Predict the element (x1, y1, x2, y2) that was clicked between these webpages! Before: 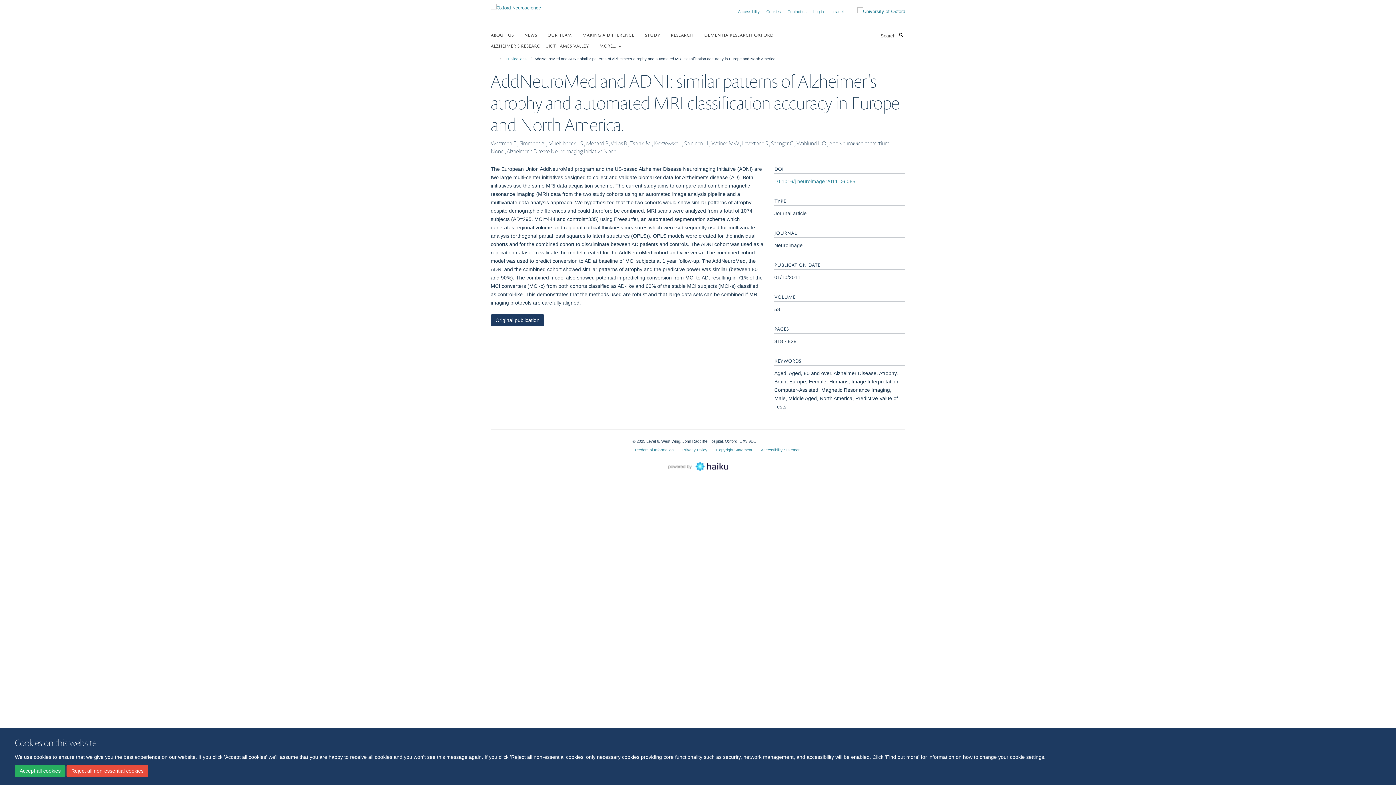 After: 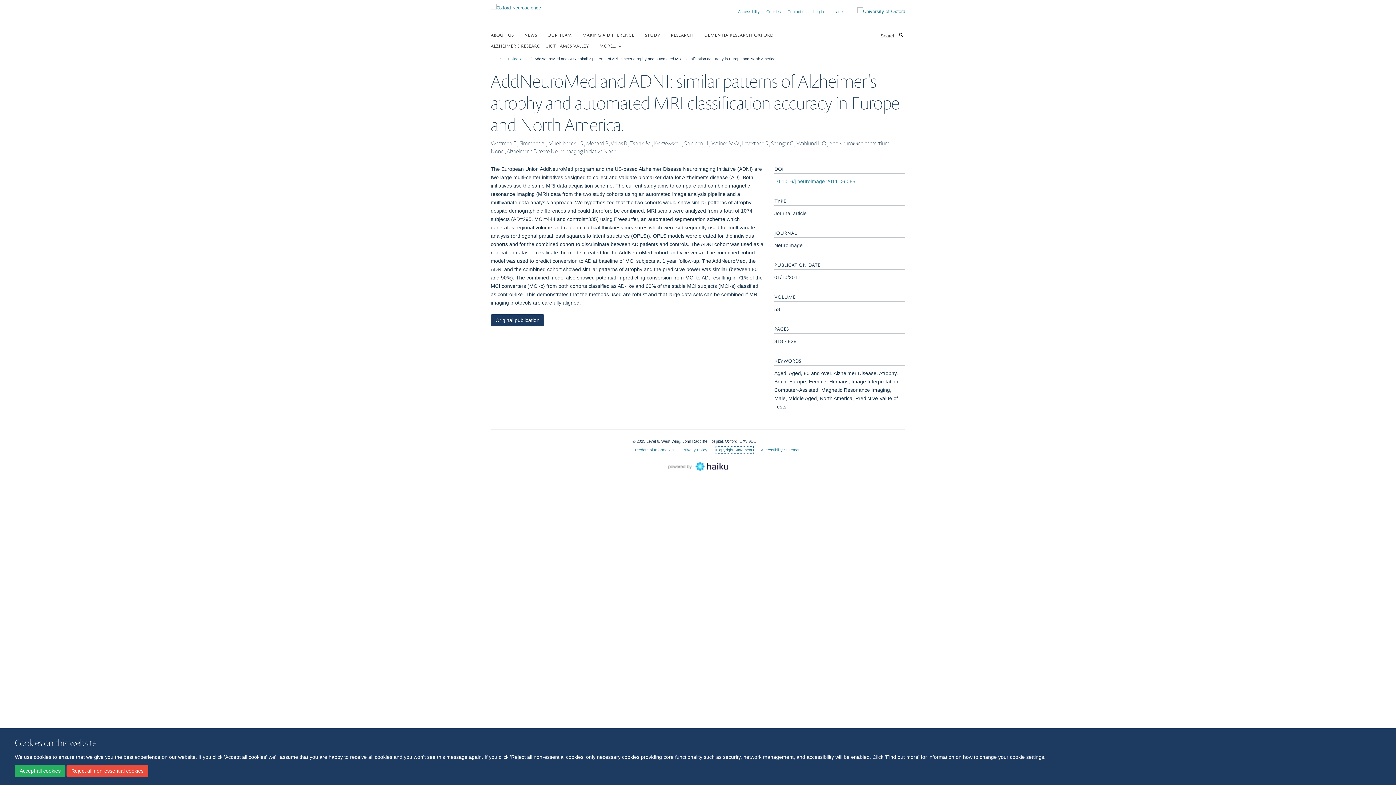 Action: label: Copyright Statement bbox: (716, 447, 752, 452)